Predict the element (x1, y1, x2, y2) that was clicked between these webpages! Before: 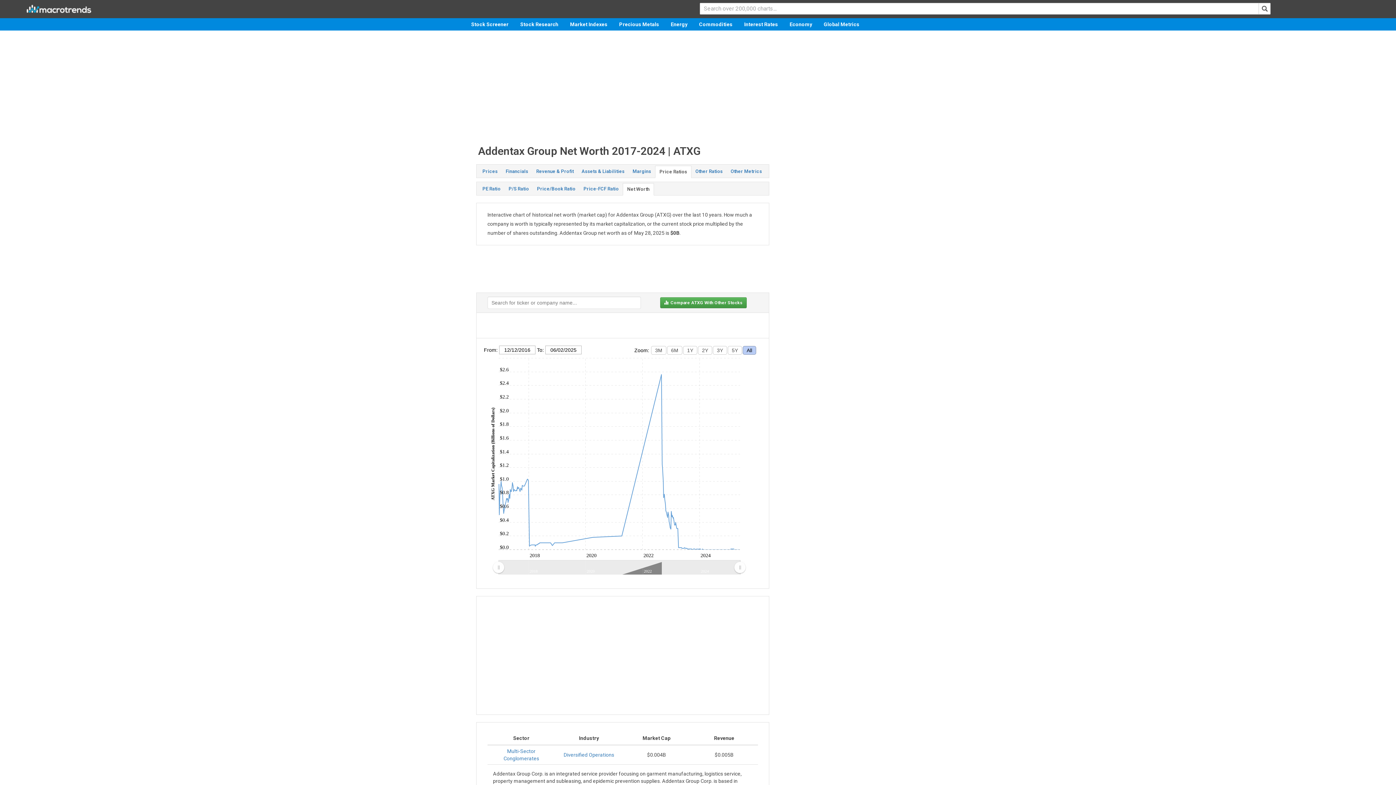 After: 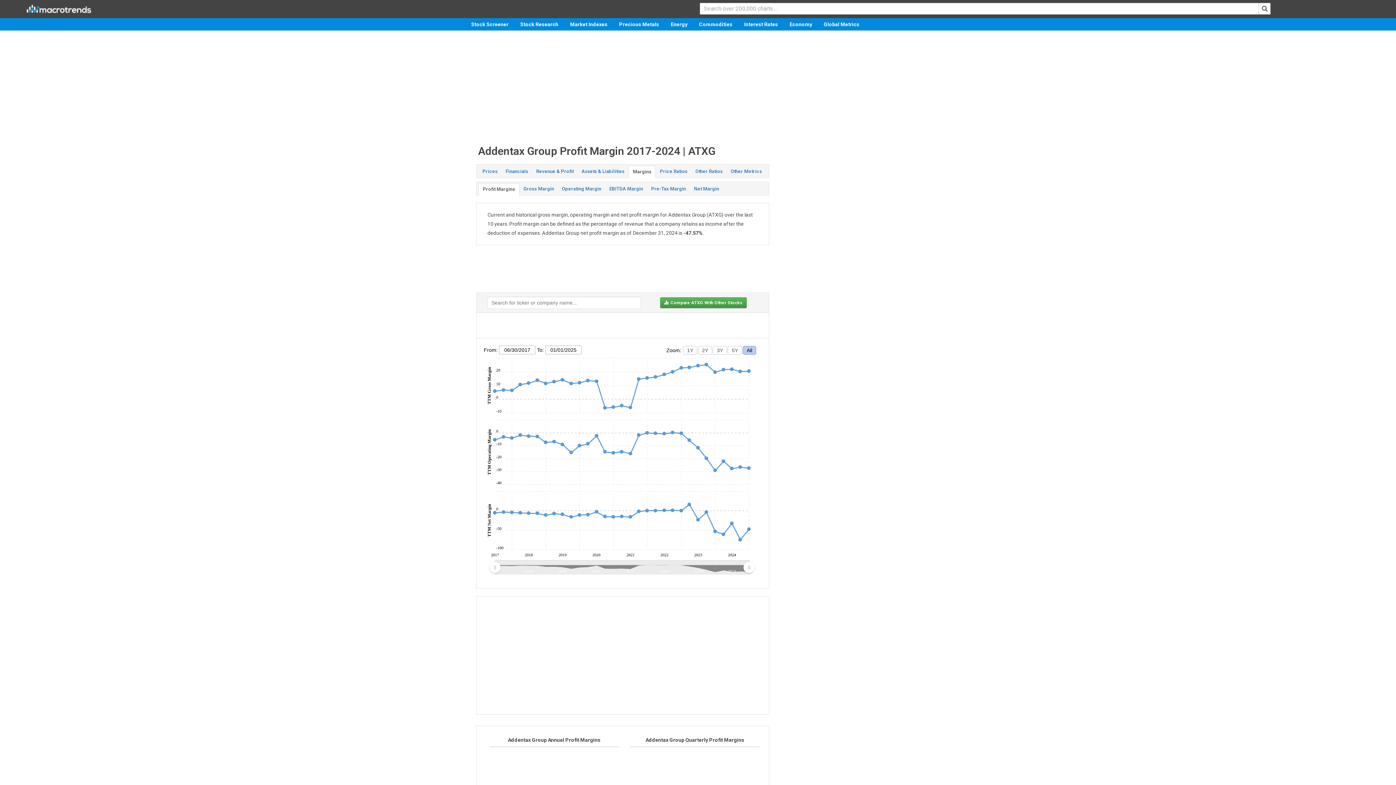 Action: label: Margins bbox: (628, 165, 655, 177)